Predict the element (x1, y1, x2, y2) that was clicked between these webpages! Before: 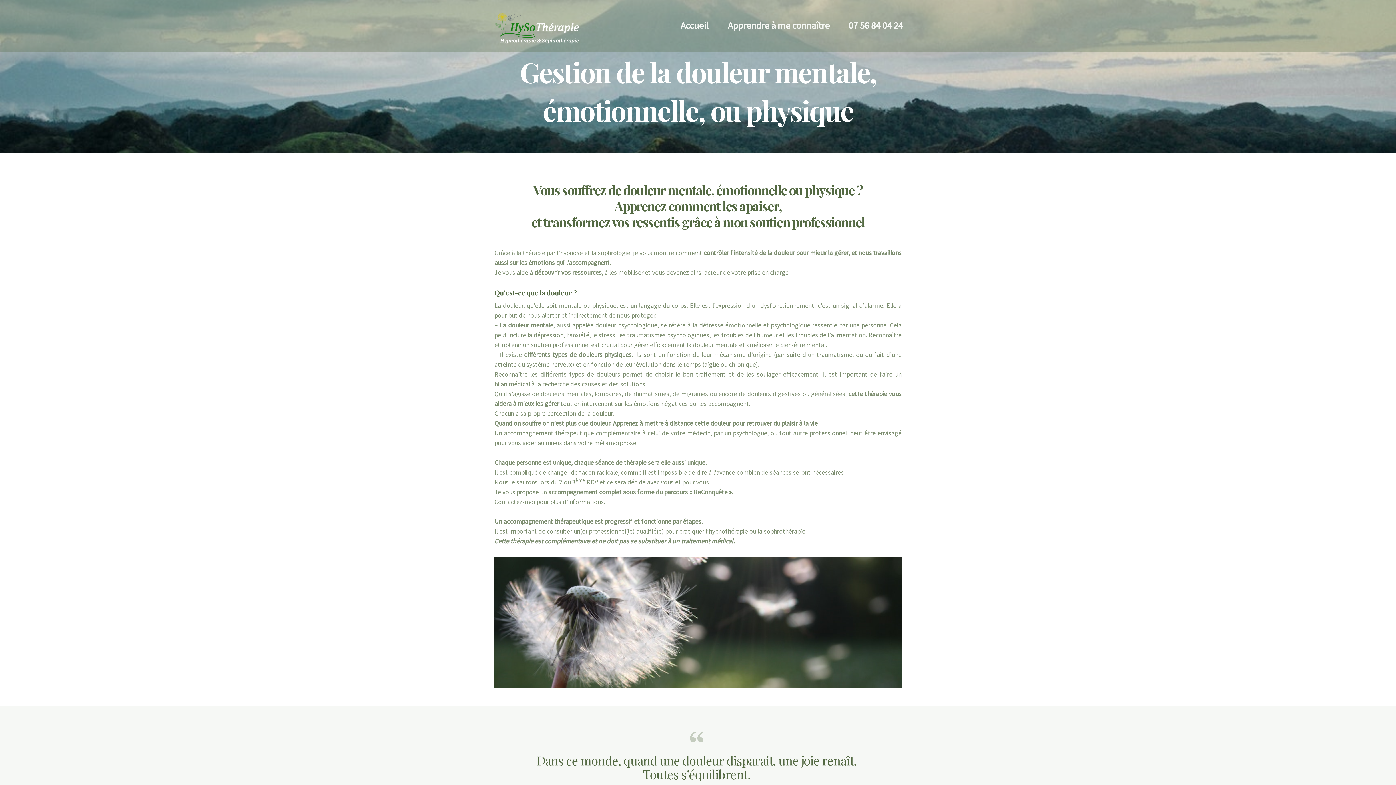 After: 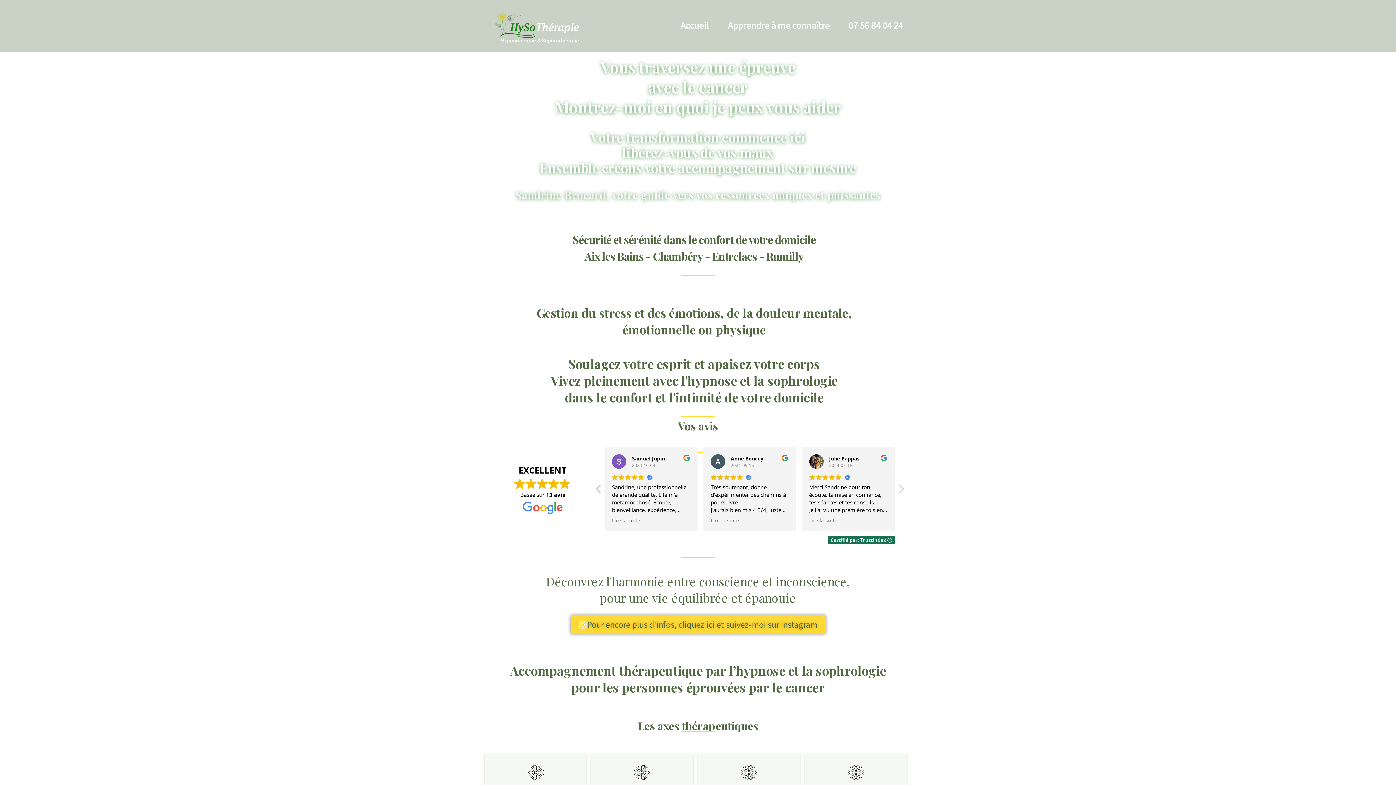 Action: bbox: (480, 21, 595, 28)